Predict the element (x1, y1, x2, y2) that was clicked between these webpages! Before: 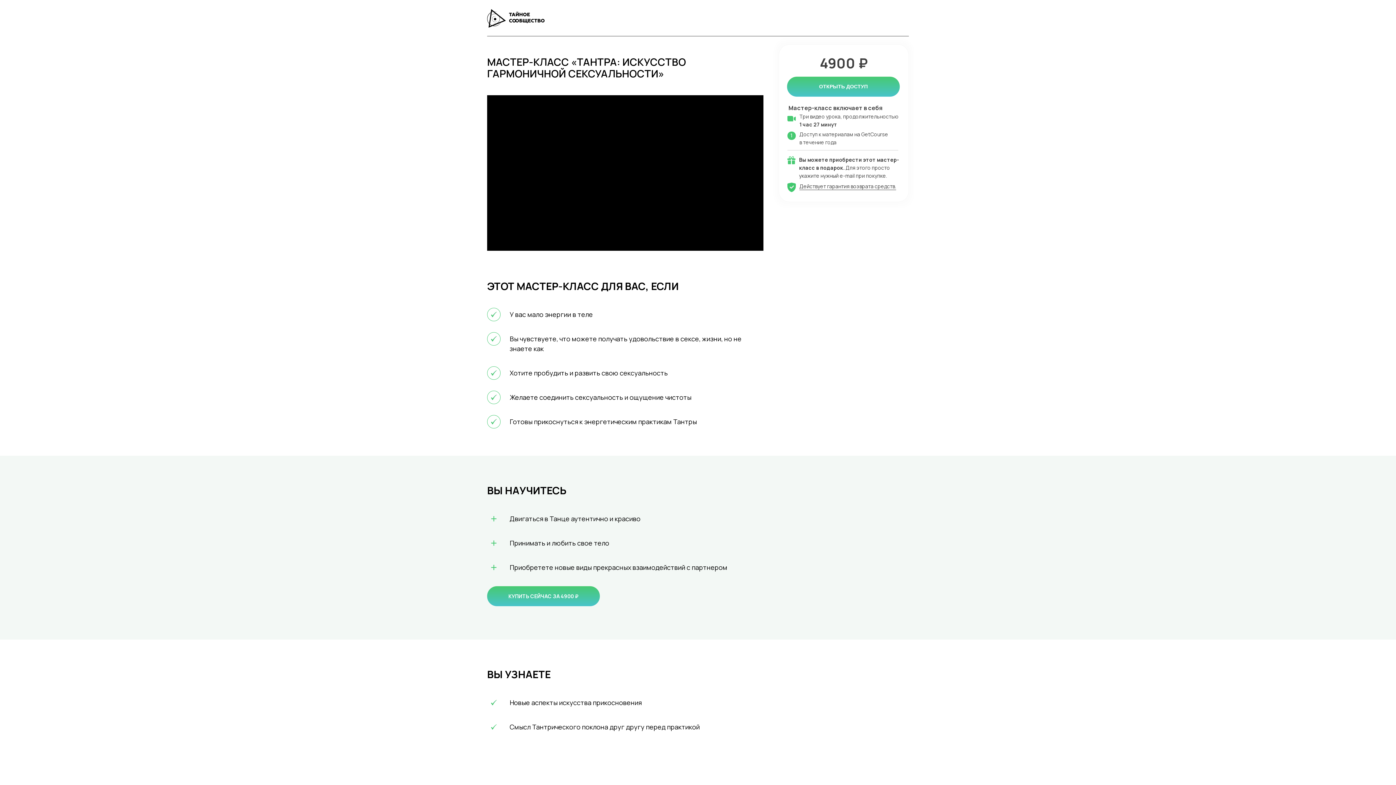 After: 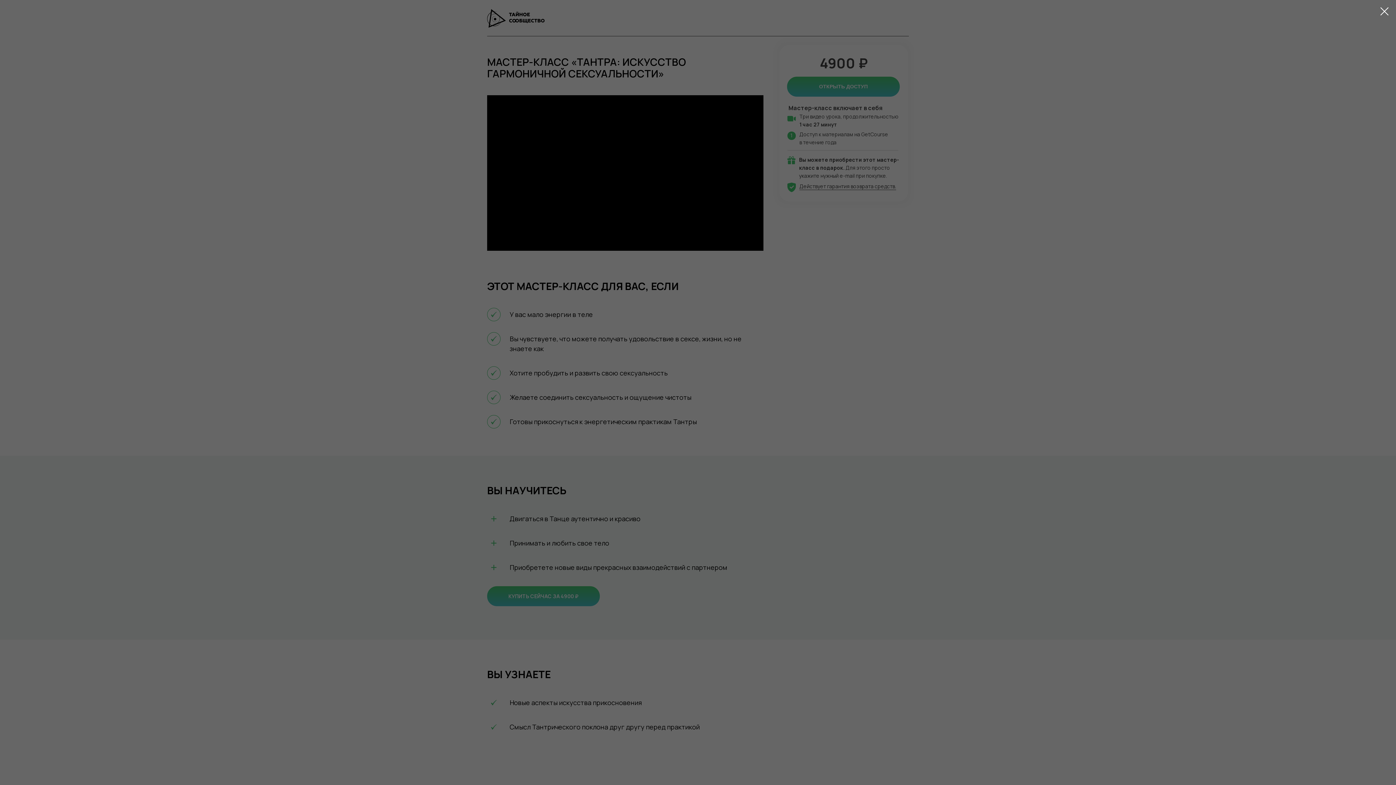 Action: bbox: (487, 586, 600, 606) label: КУПИТЬ СЕЙЧАС ЗА 4900 ₽